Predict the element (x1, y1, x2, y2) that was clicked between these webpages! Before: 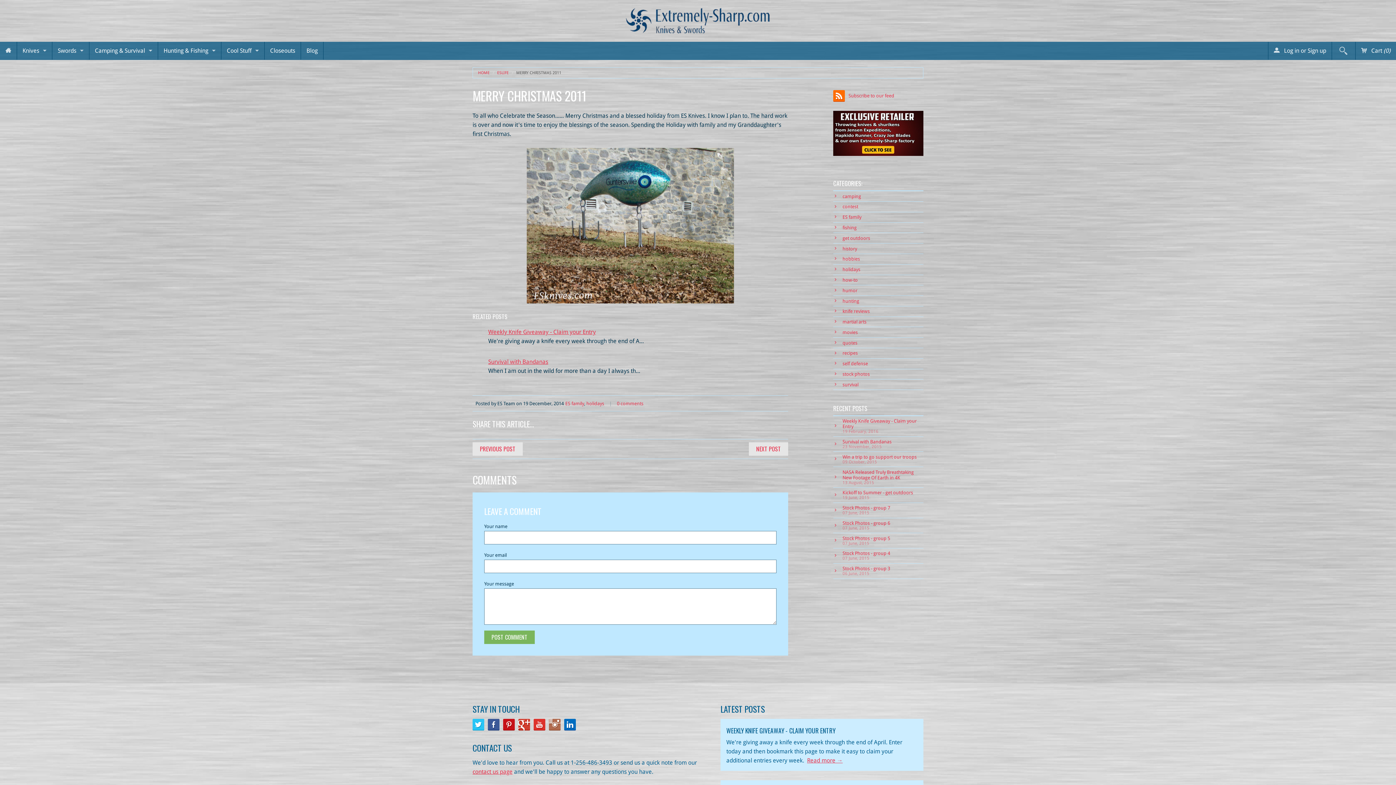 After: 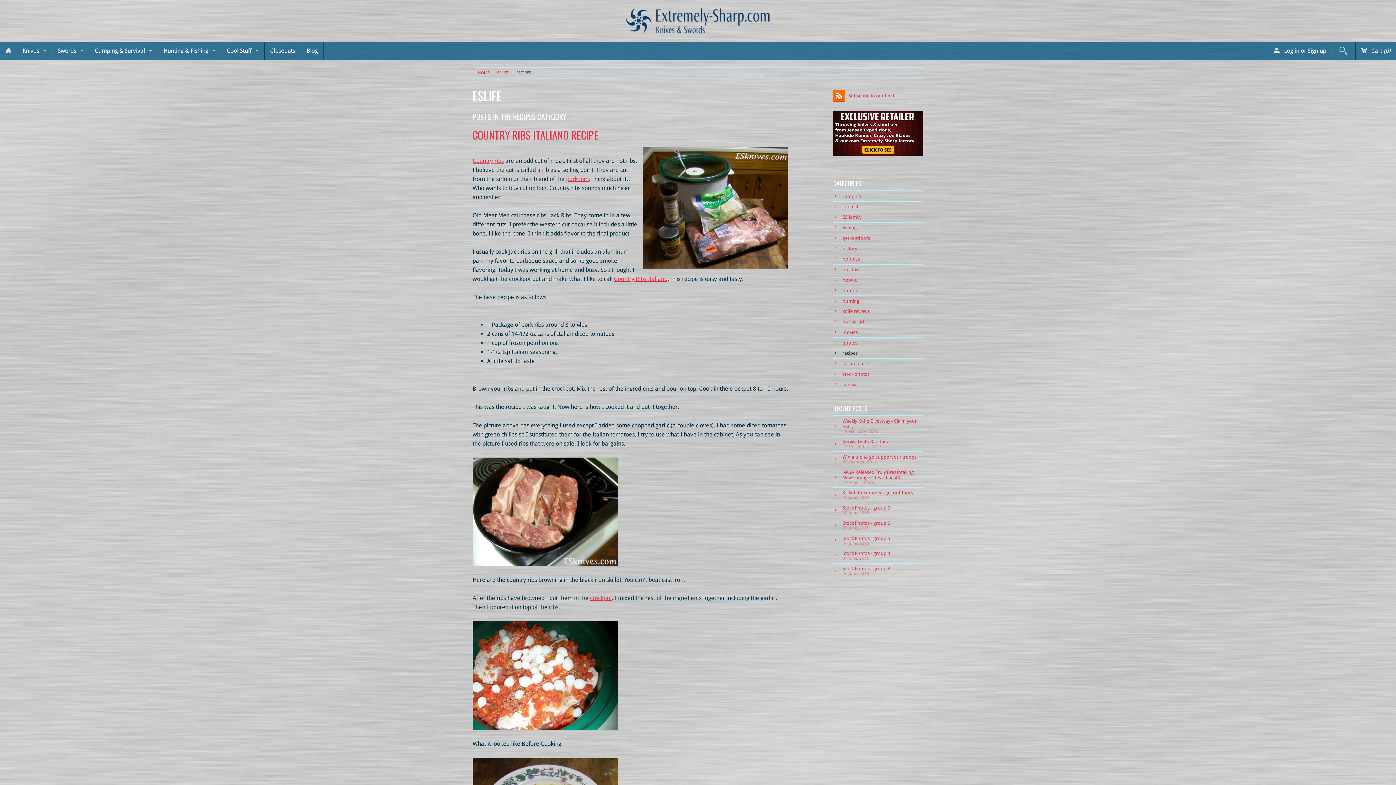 Action: label: recipes bbox: (833, 348, 923, 358)